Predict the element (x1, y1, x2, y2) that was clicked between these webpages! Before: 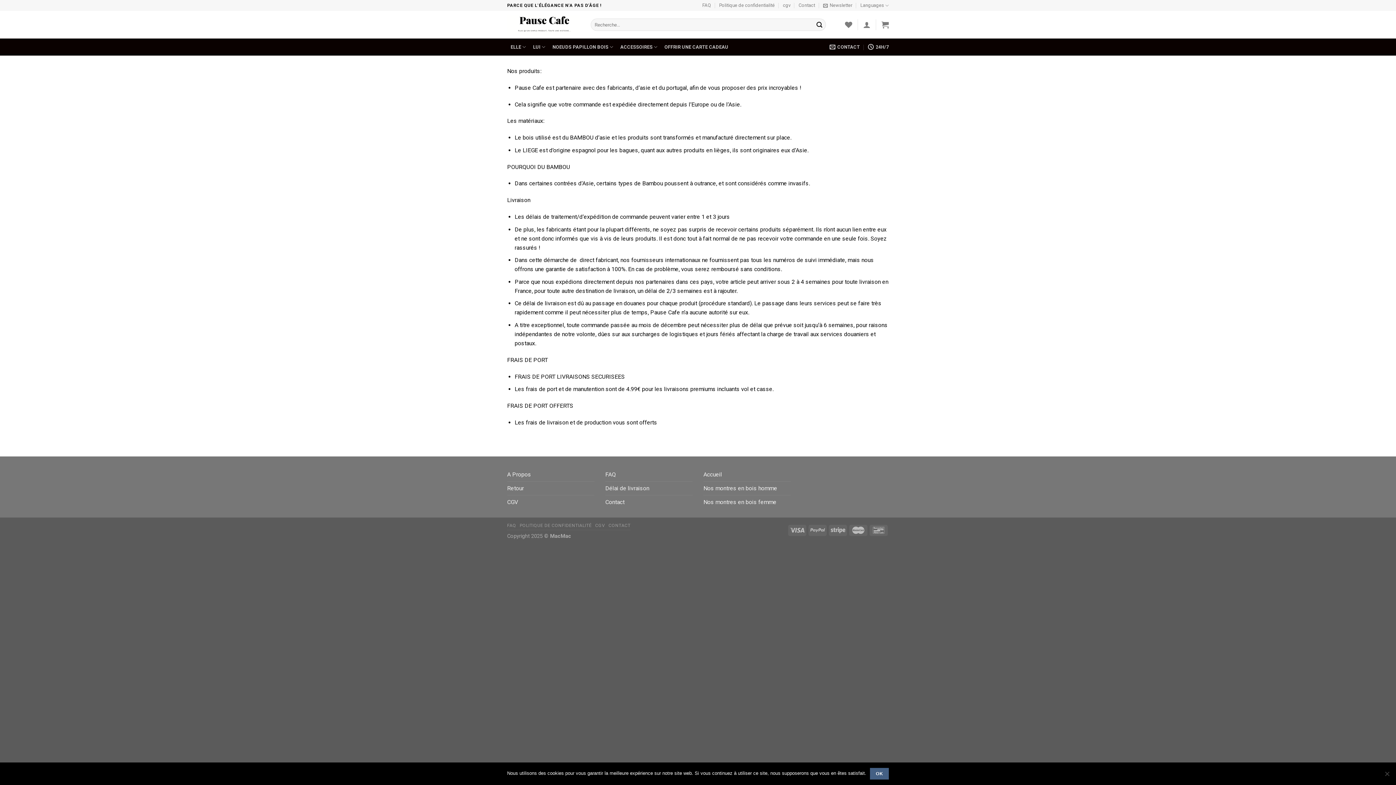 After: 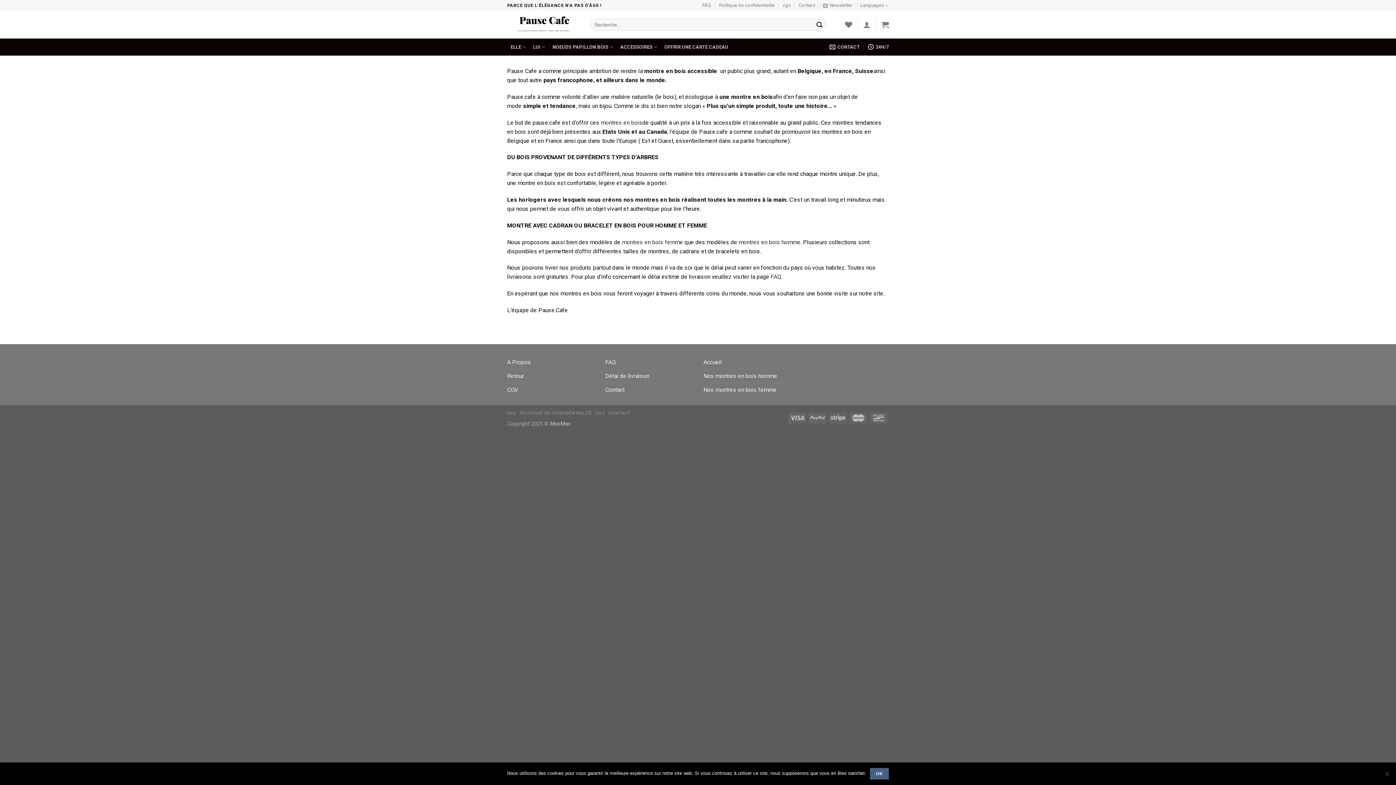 Action: bbox: (507, 467, 531, 481) label: A Propos